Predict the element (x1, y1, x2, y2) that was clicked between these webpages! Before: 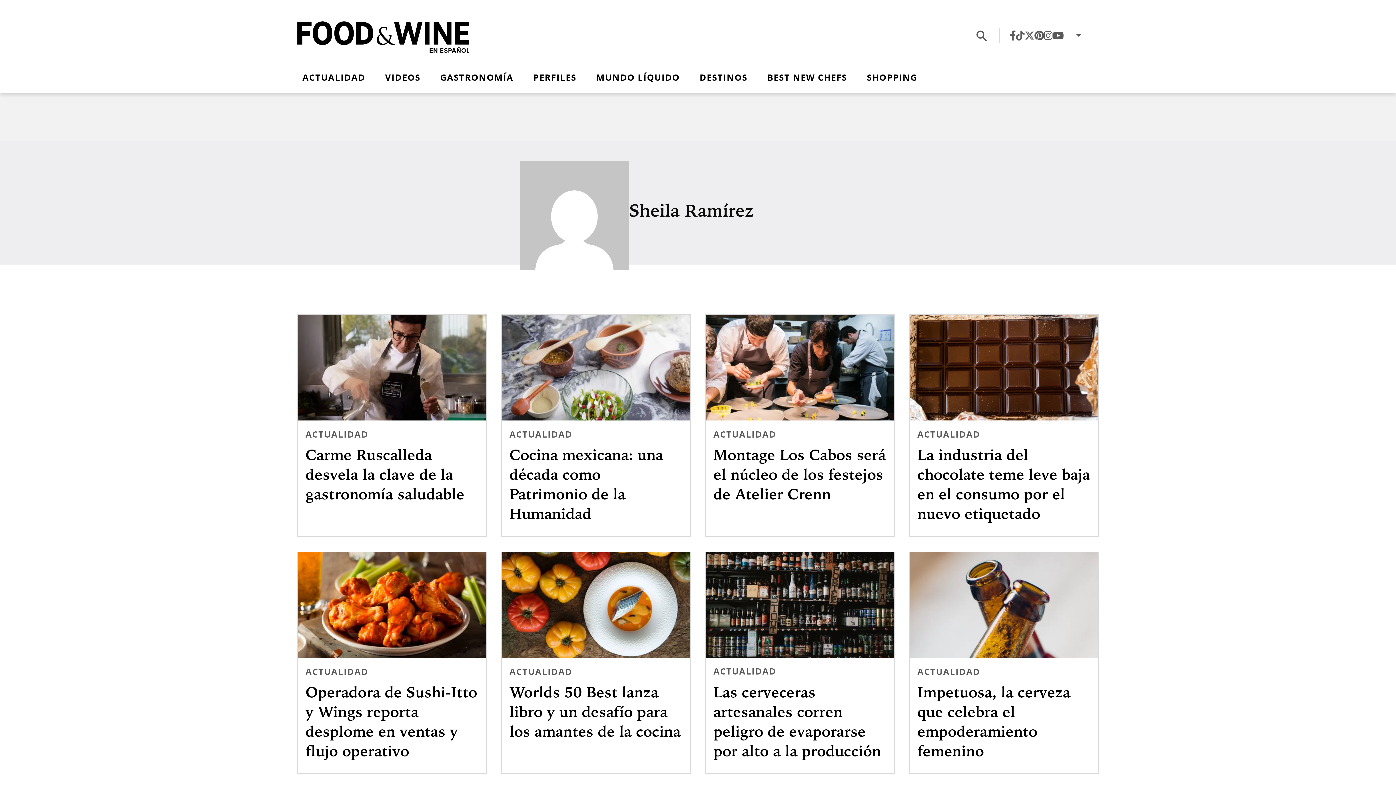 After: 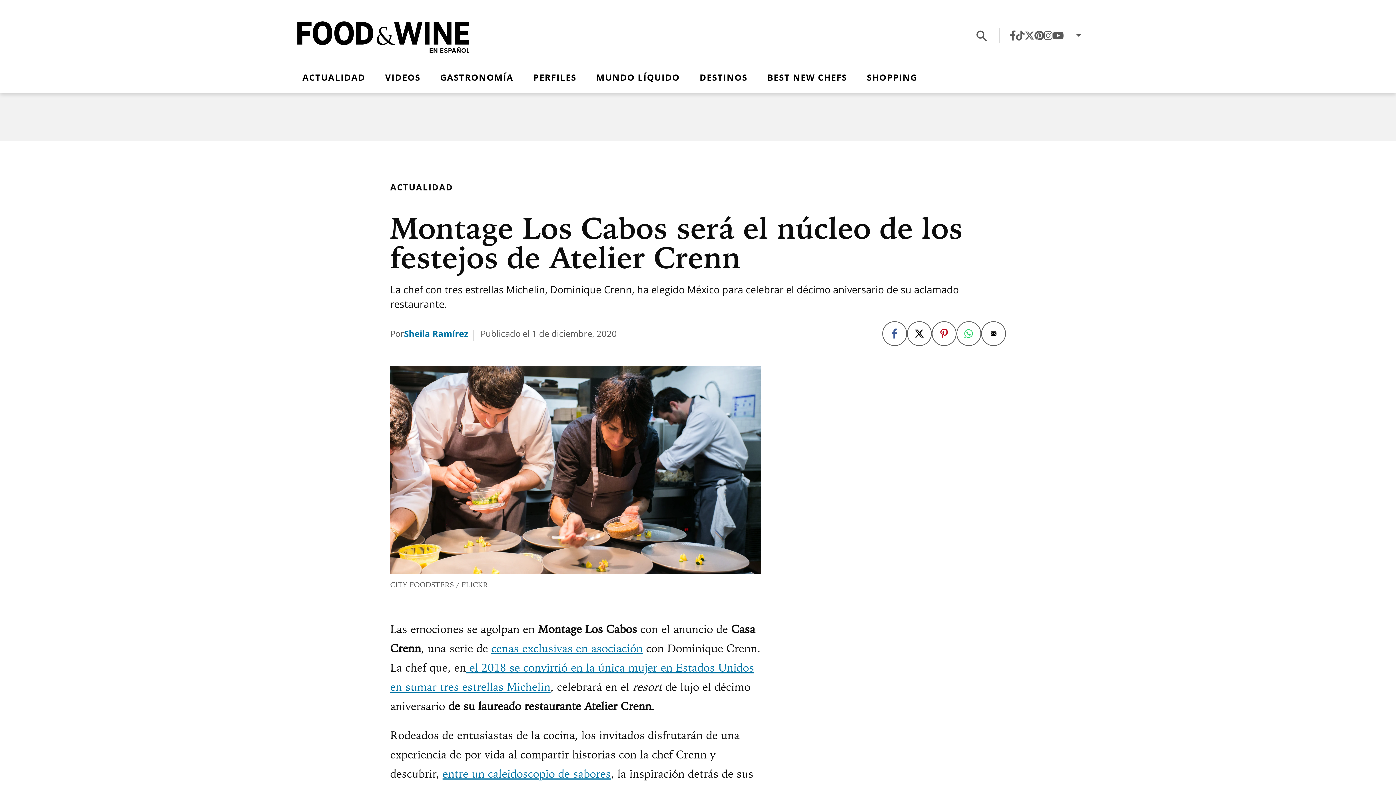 Action: label: Montage Los Cabos será el núcleo de los festejos de Atelier Crenn bbox: (713, 445, 886, 504)